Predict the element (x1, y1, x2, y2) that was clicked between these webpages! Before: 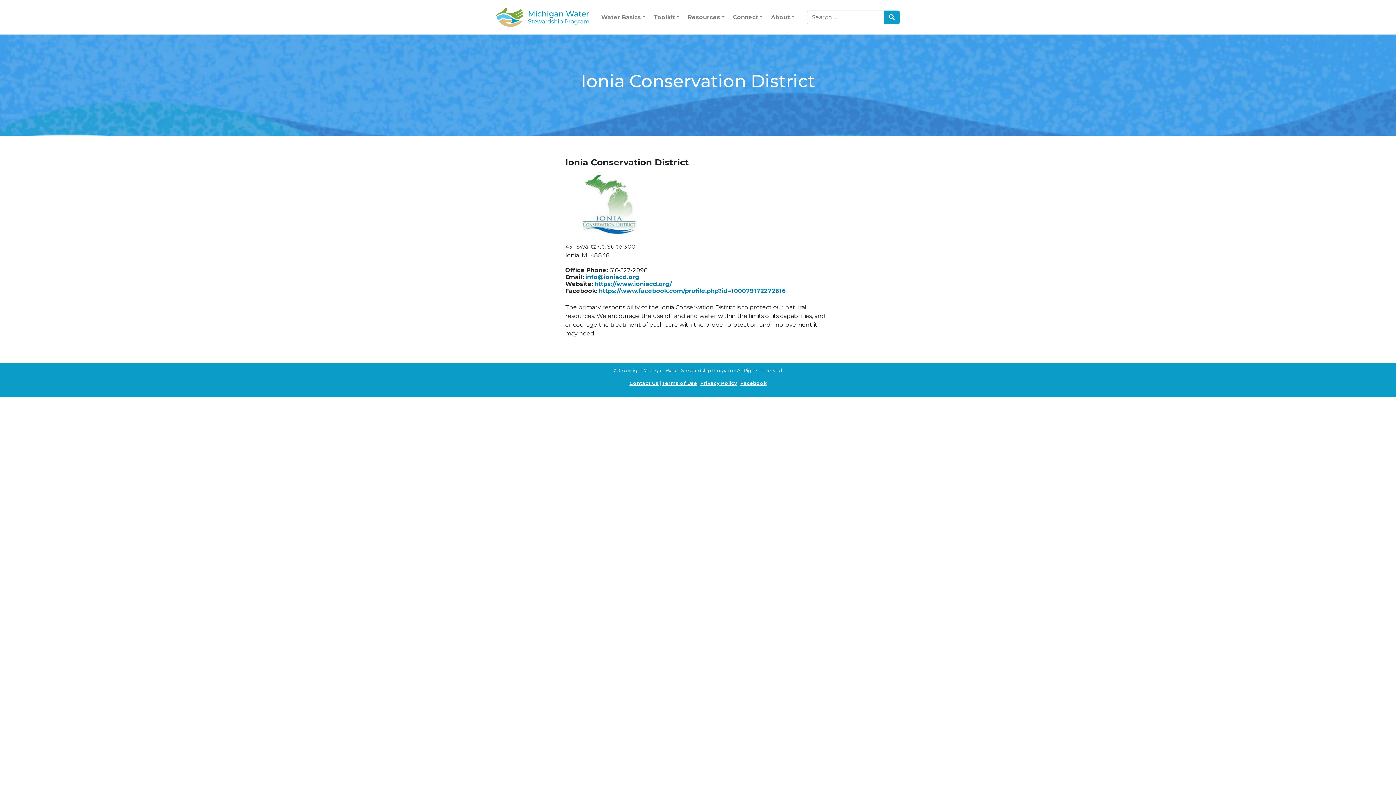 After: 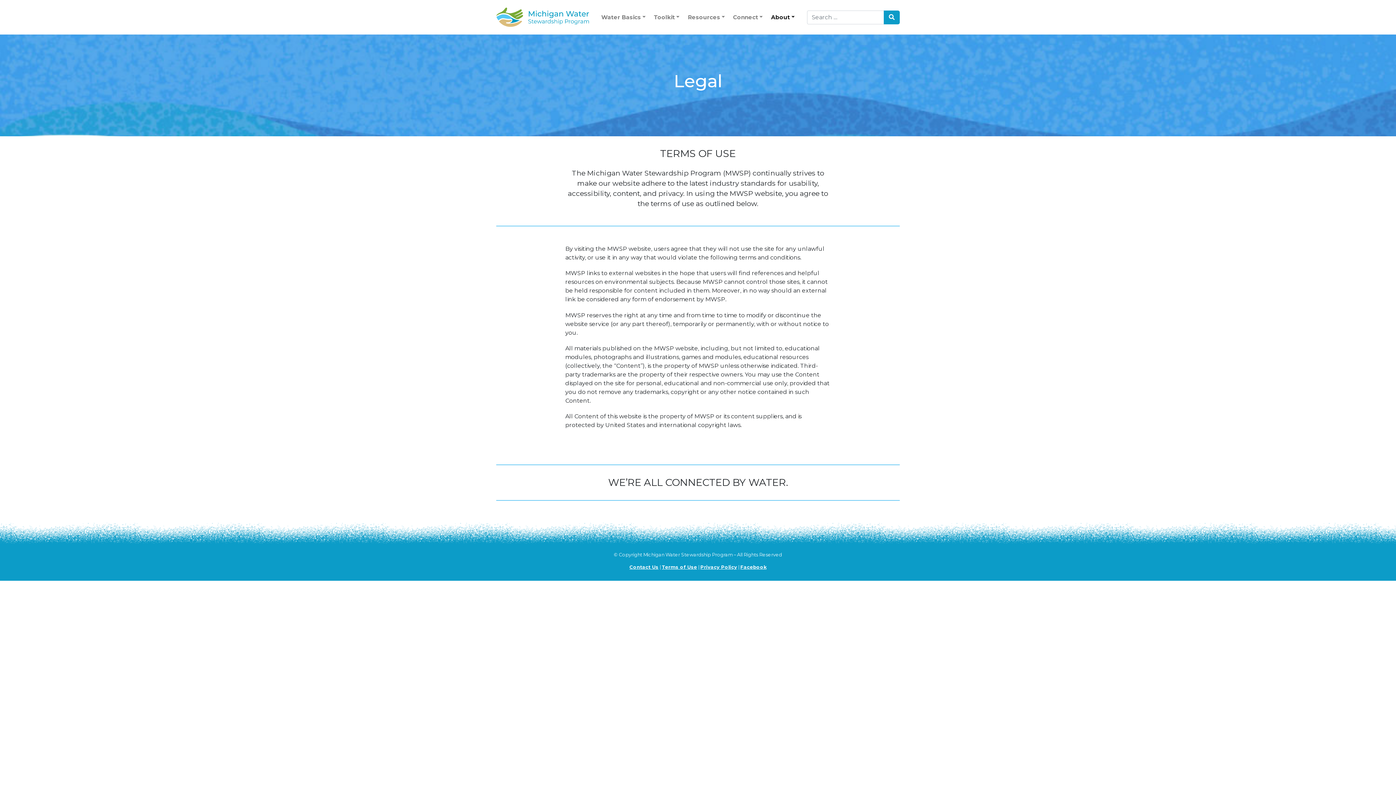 Action: label: Privacy Policy bbox: (700, 380, 737, 386)